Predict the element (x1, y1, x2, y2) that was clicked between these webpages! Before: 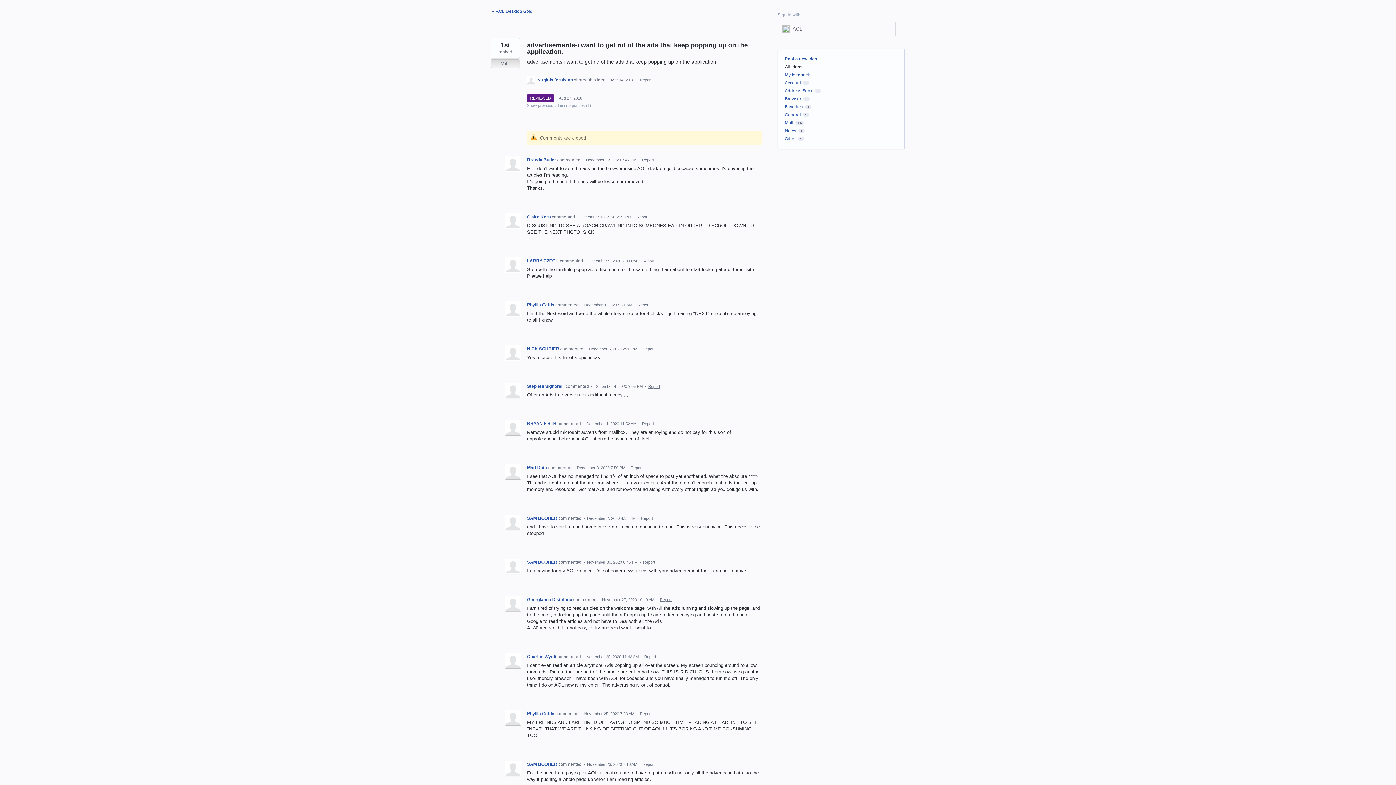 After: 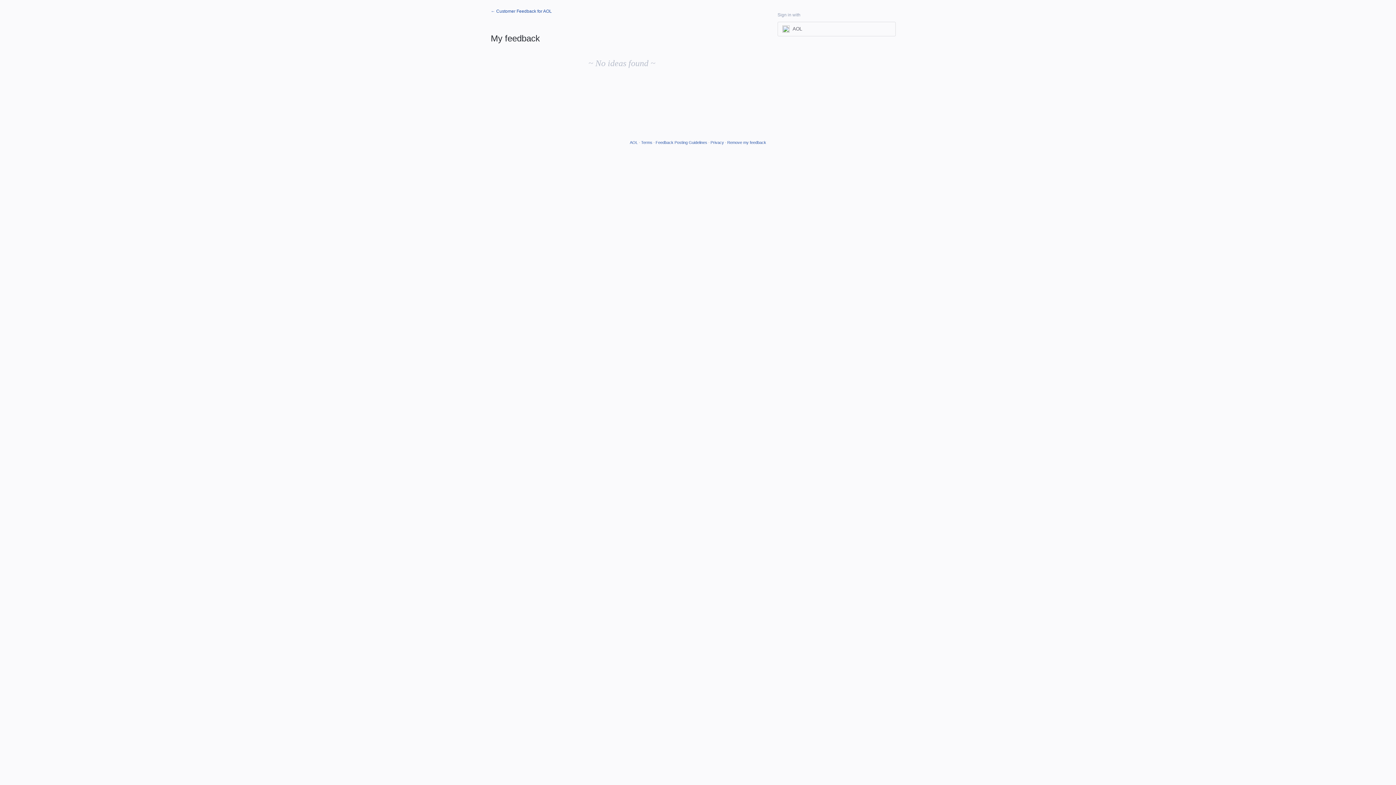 Action: label: Mari Dots  bbox: (527, 465, 548, 470)